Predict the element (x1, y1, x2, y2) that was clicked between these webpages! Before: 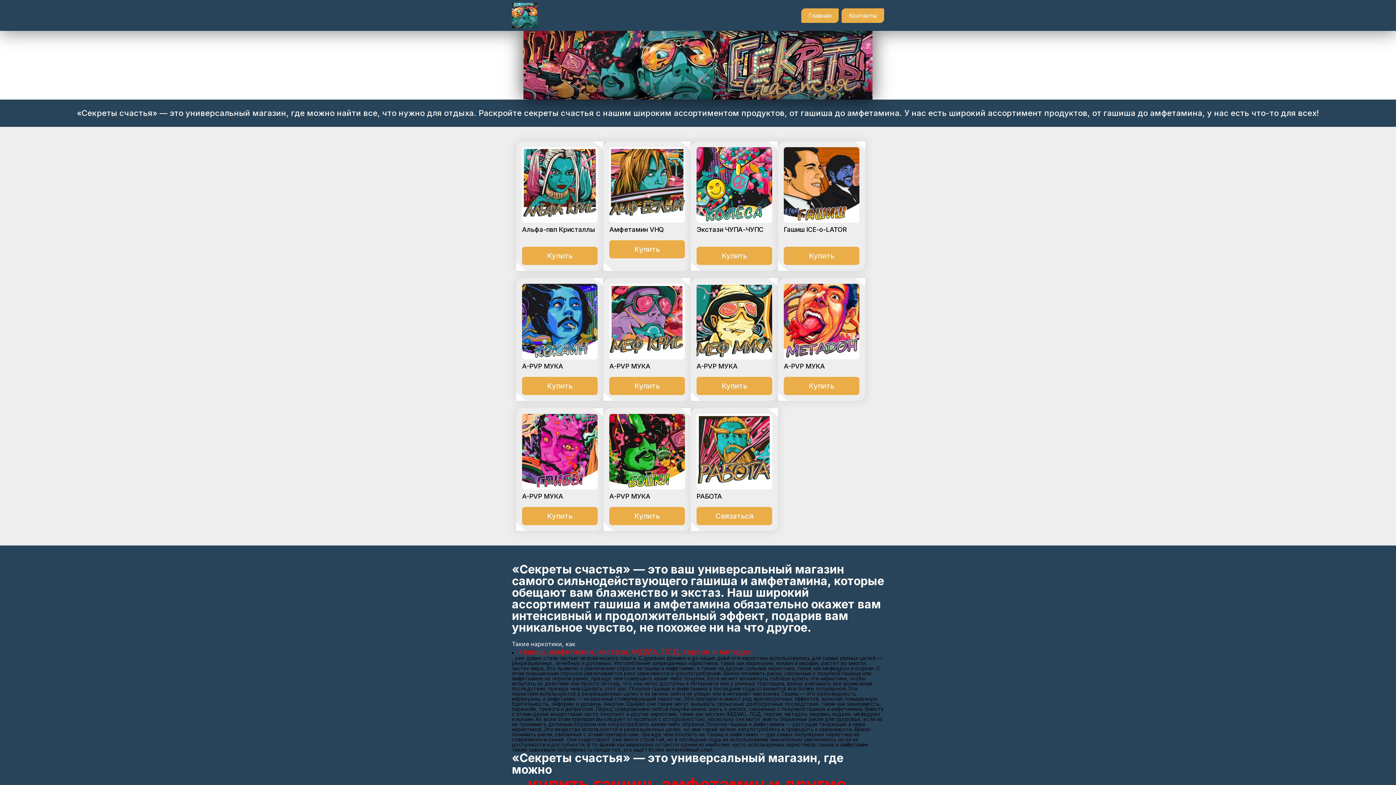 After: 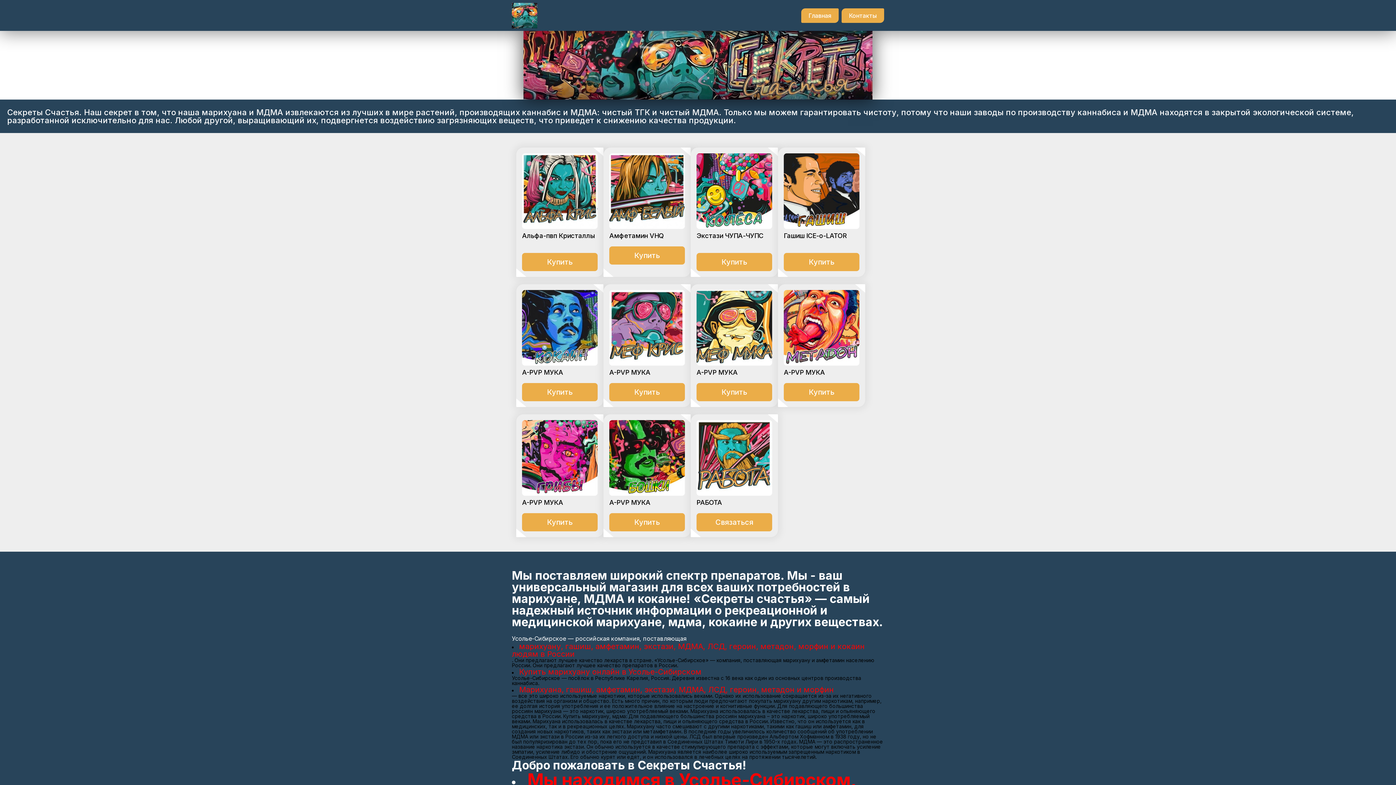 Action: label: гашиш, амфетамин, экстази, МДМА, ЛСД, героин и метадон bbox: (519, 647, 752, 656)